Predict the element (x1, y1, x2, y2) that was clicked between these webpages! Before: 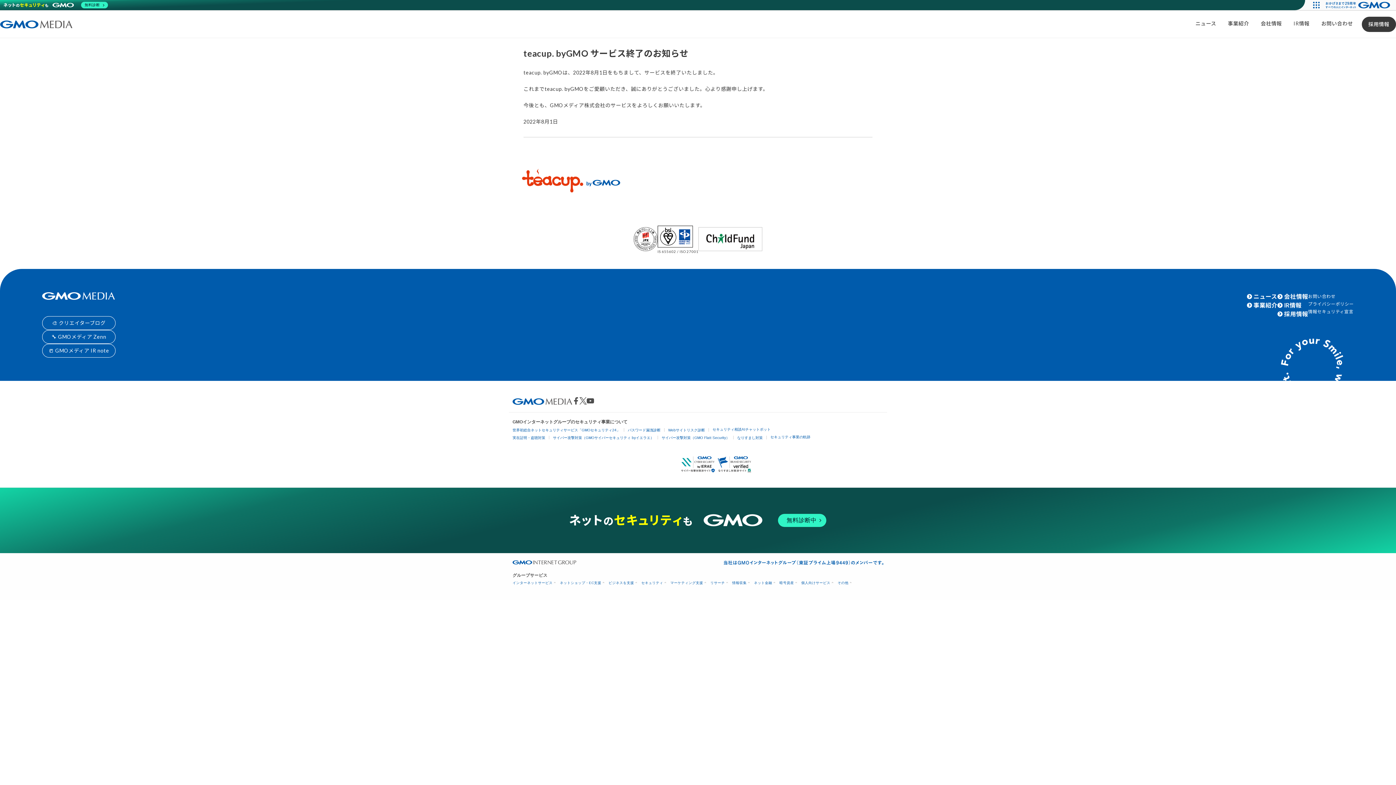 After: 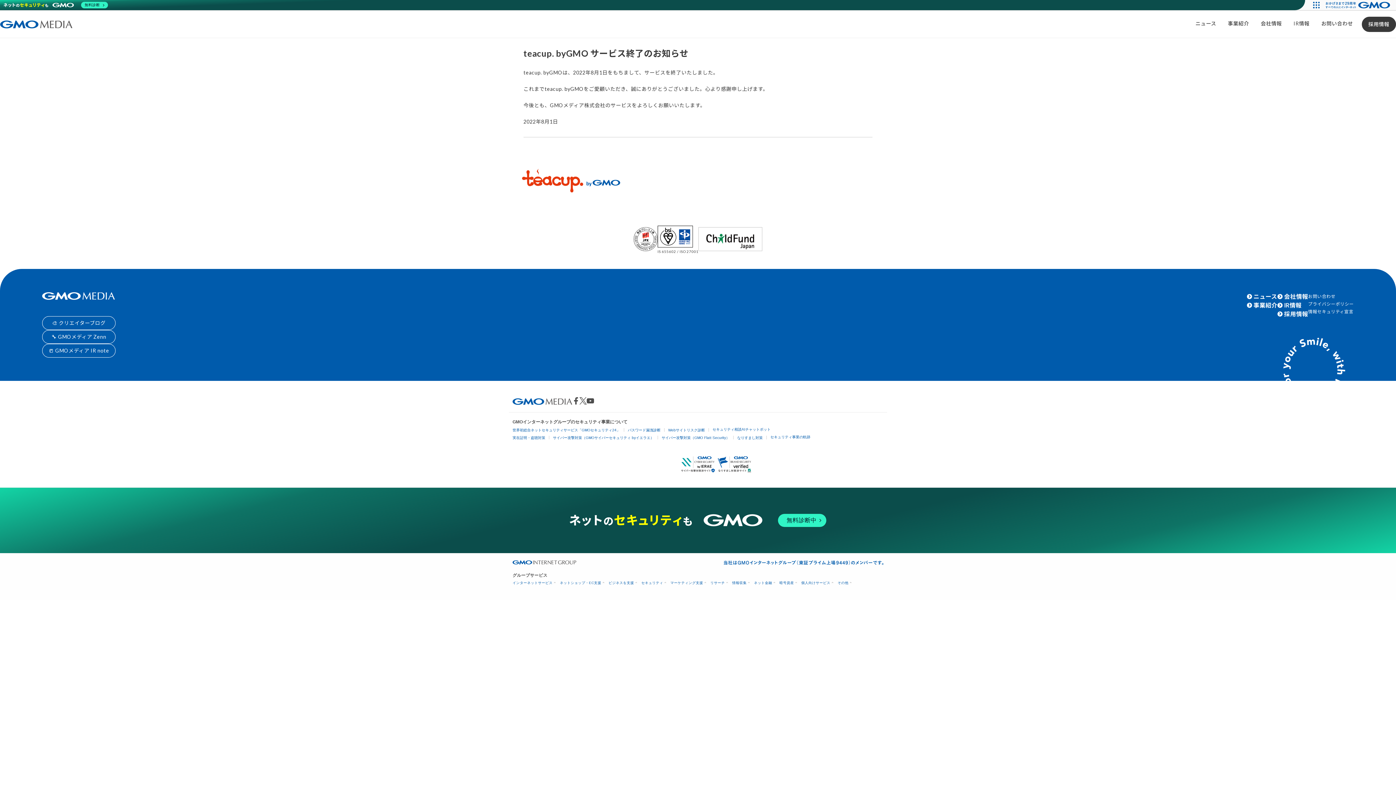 Action: bbox: (1321, 0, 1396, 10)